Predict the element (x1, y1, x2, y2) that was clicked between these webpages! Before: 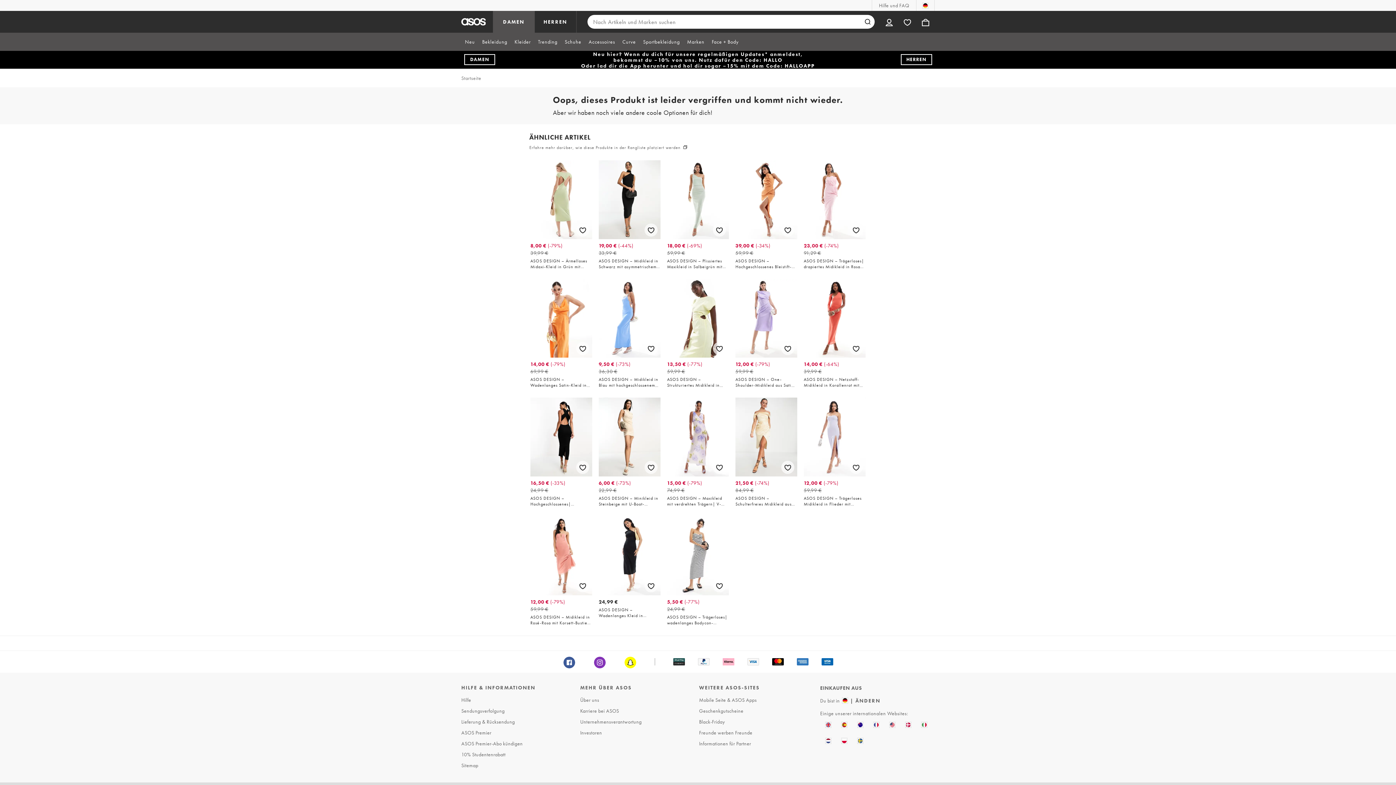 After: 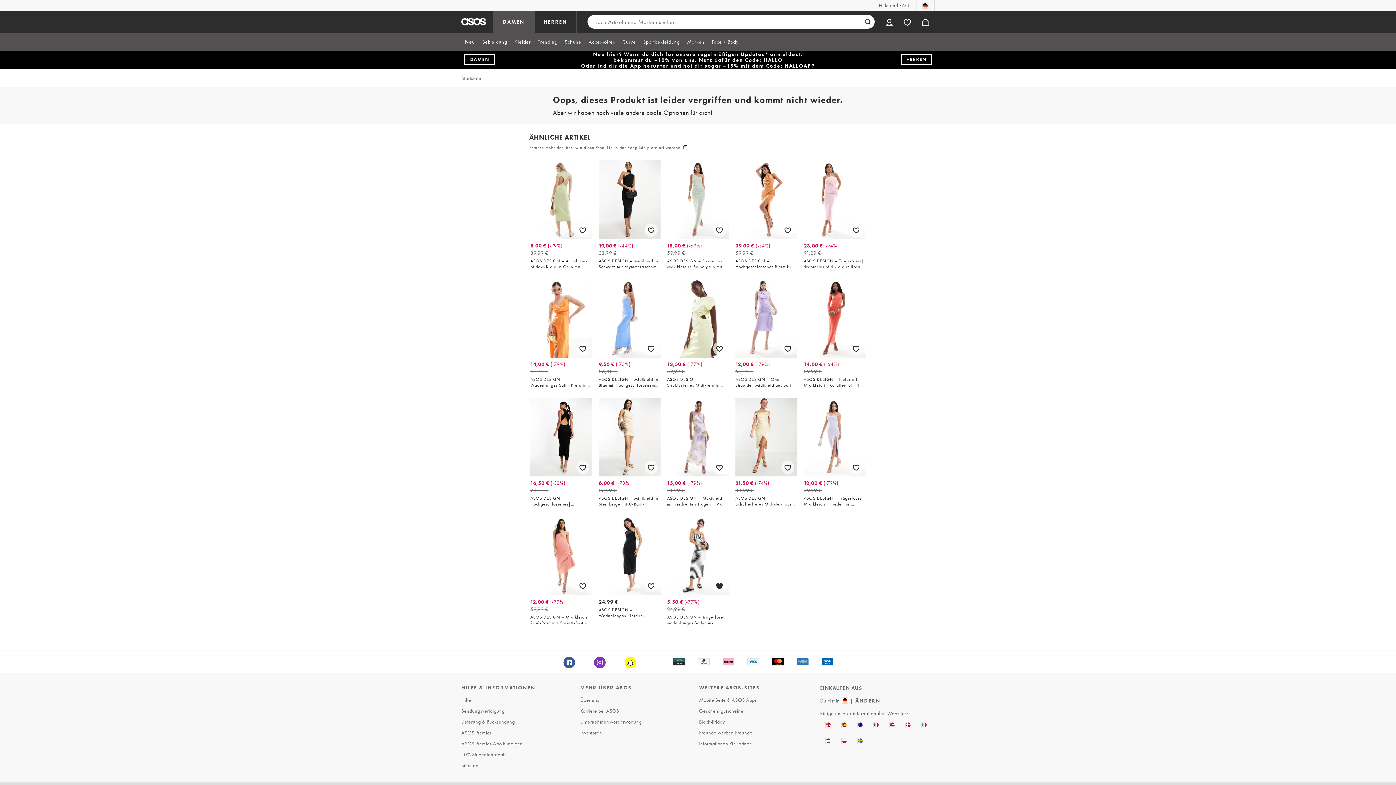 Action: label: Auf die Merkliste bbox: (711, 578, 727, 594)